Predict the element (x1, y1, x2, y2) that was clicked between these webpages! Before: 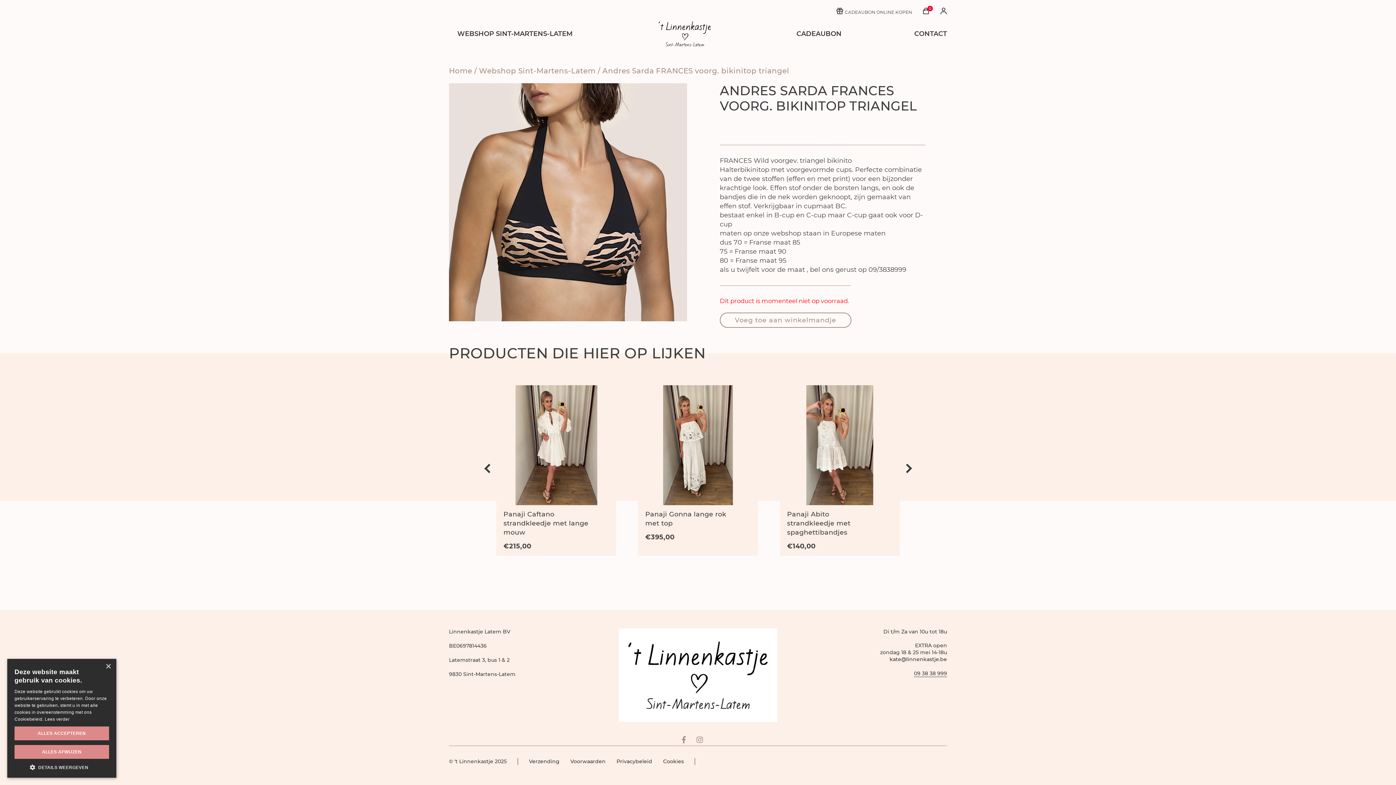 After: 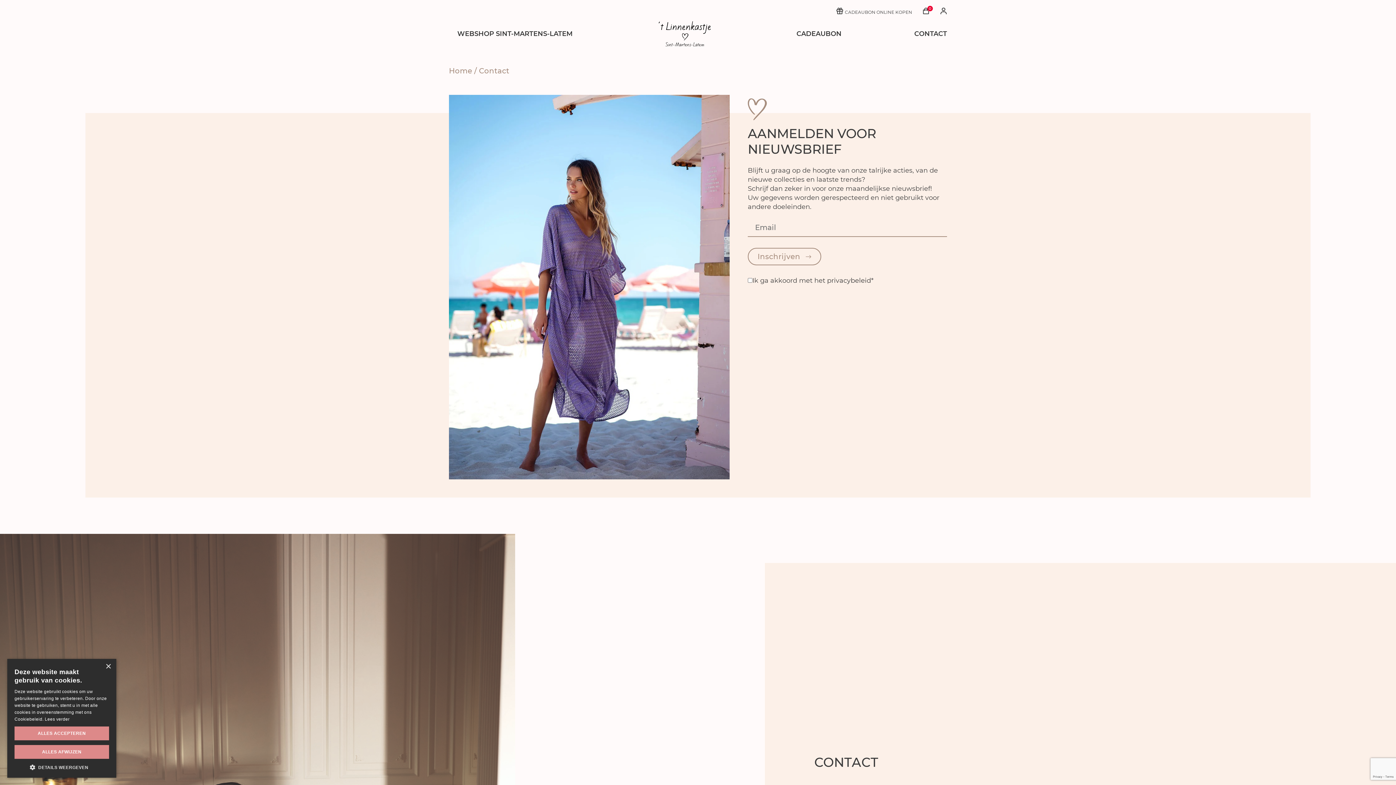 Action: label: CONTACT bbox: (914, 26, 947, 41)